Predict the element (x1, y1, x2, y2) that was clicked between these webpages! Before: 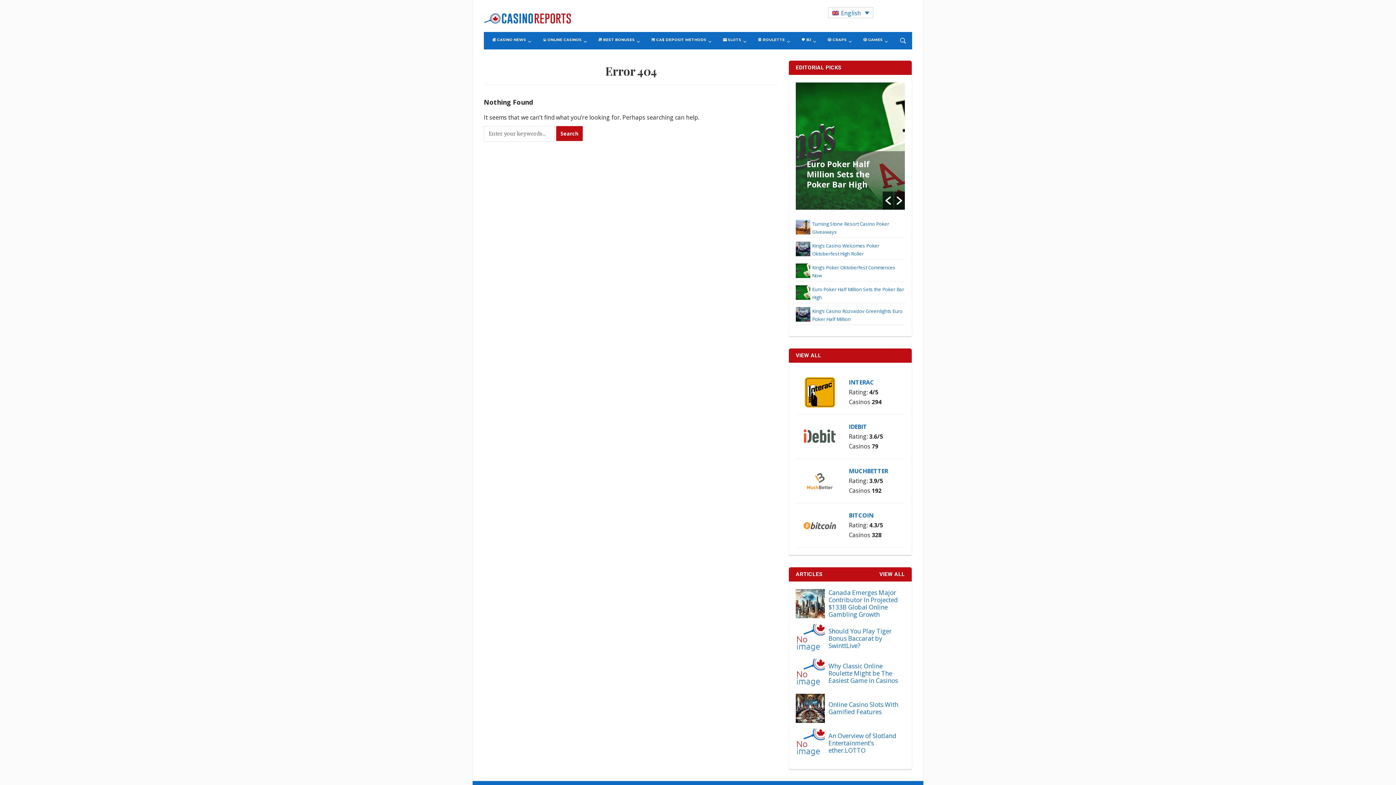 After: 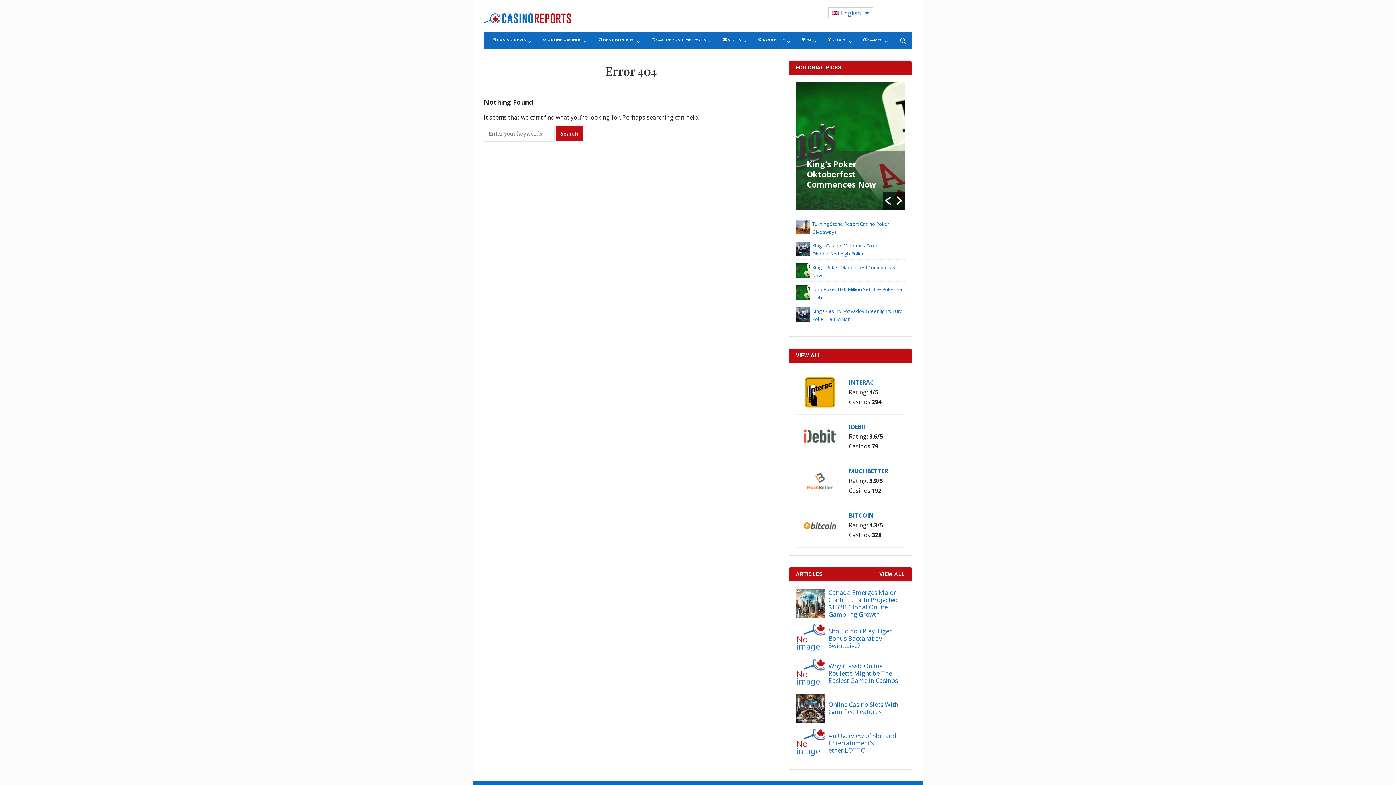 Action: bbox: (894, 191, 905, 209)